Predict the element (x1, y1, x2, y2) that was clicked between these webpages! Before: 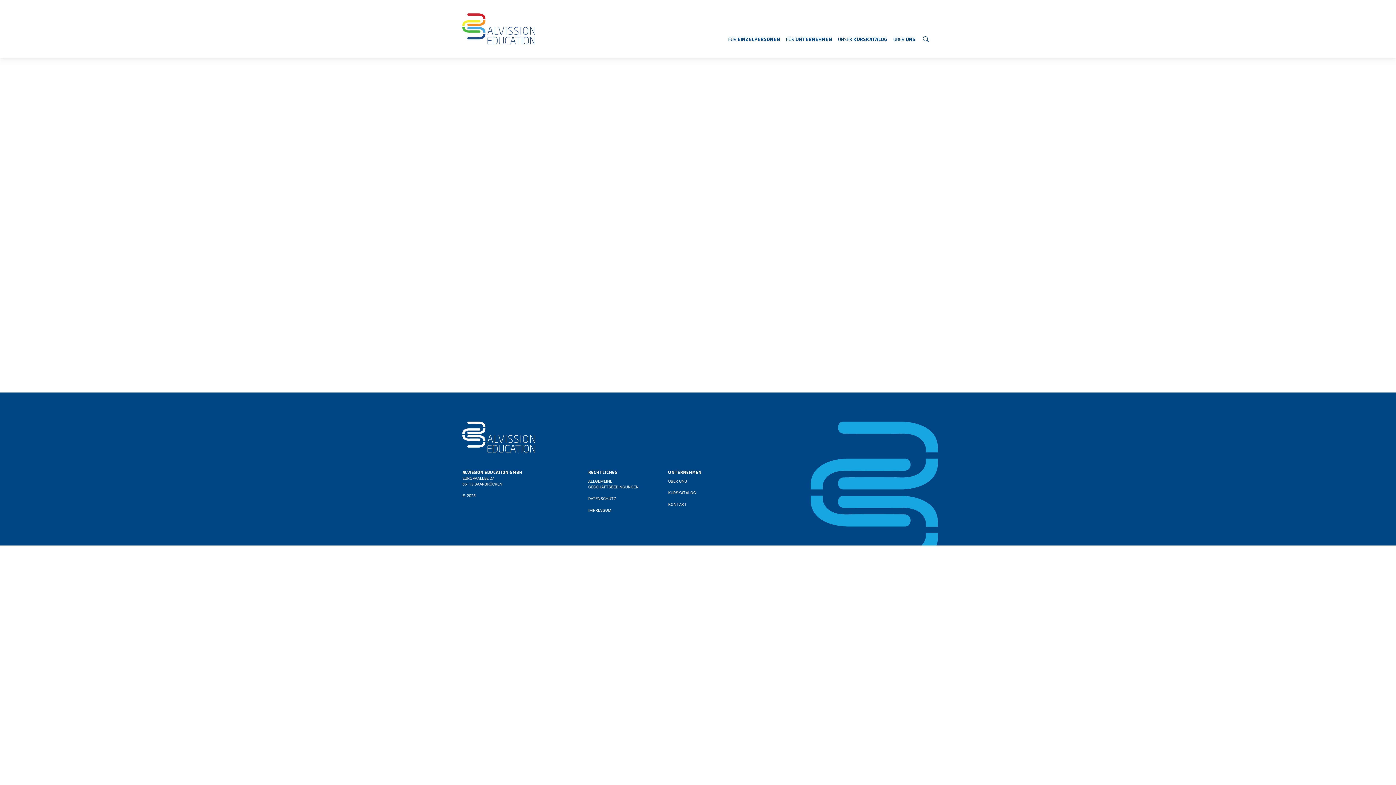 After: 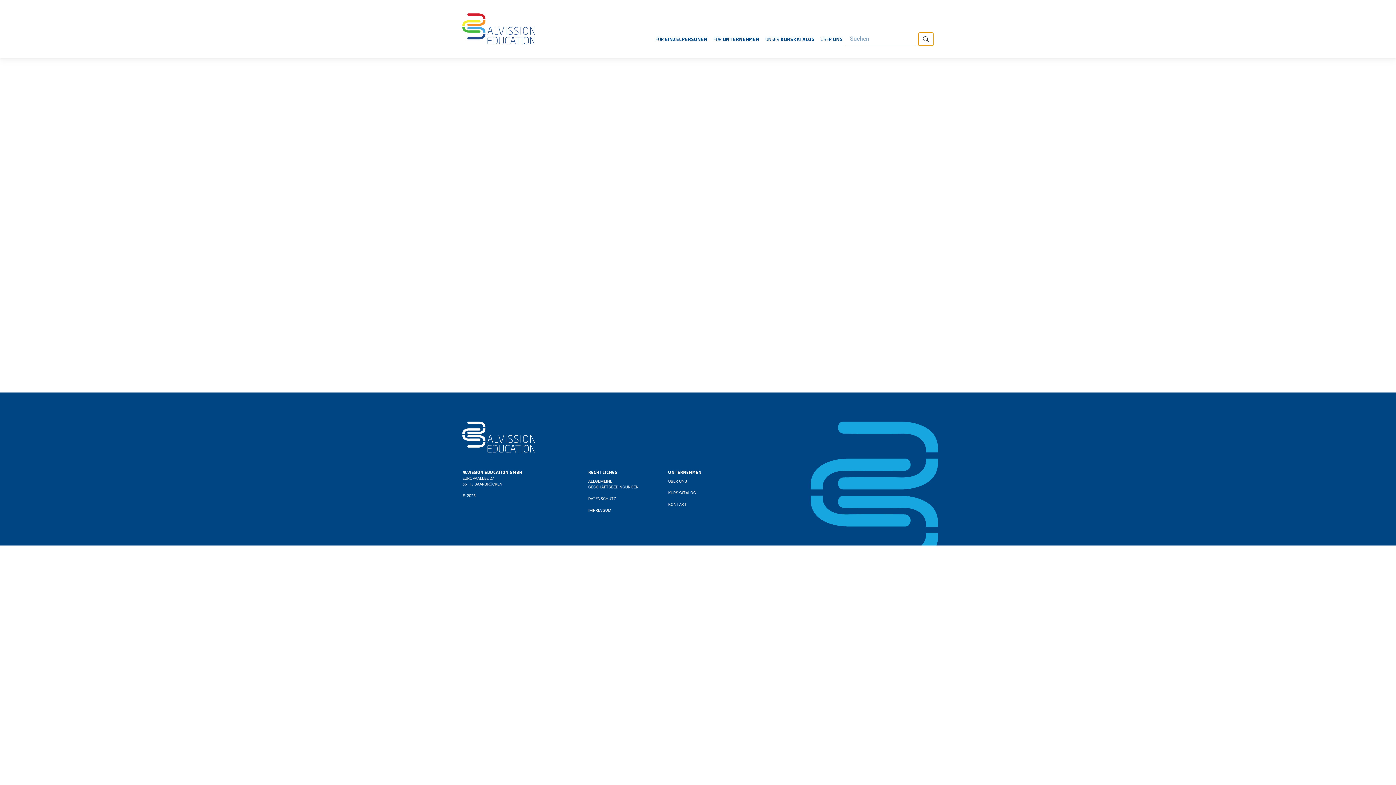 Action: label: Suchen bbox: (918, 32, 933, 46)